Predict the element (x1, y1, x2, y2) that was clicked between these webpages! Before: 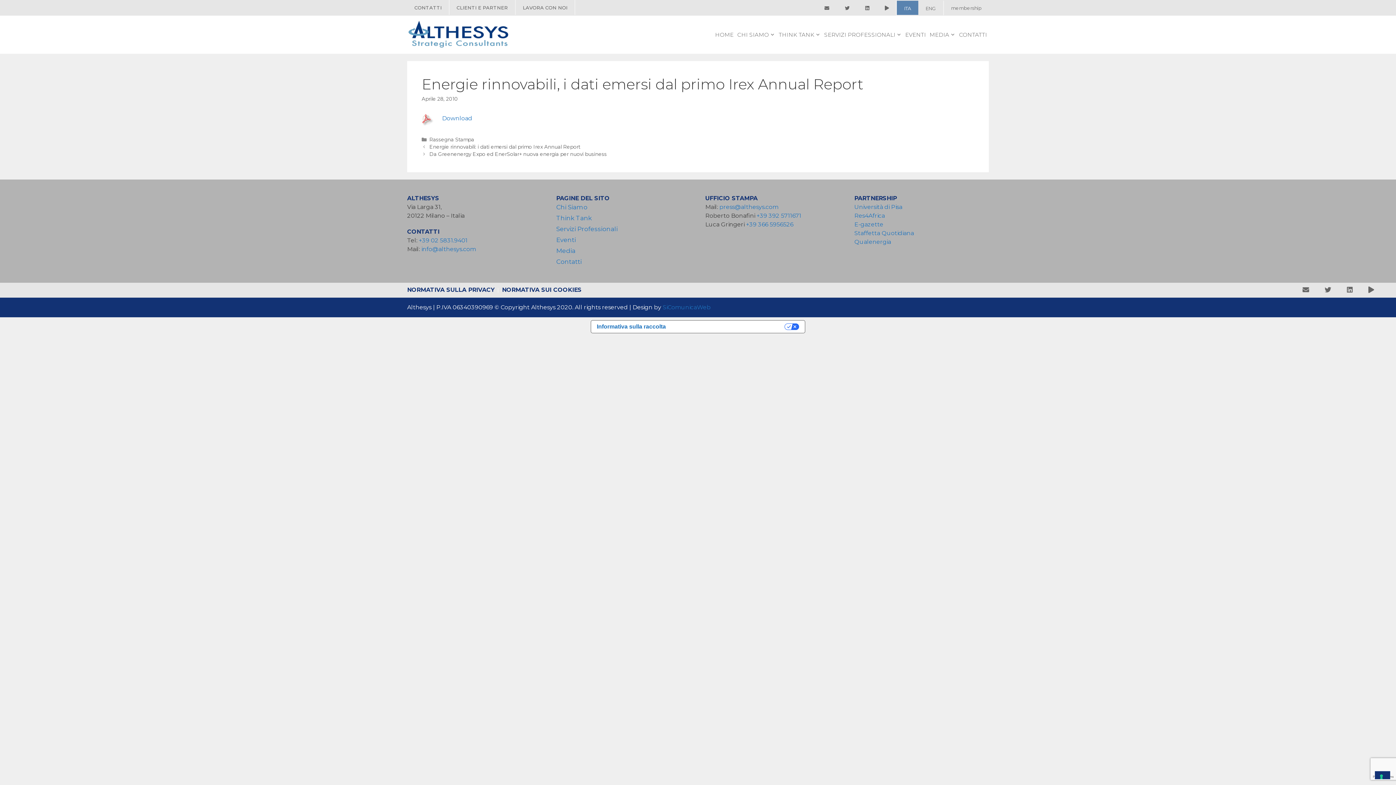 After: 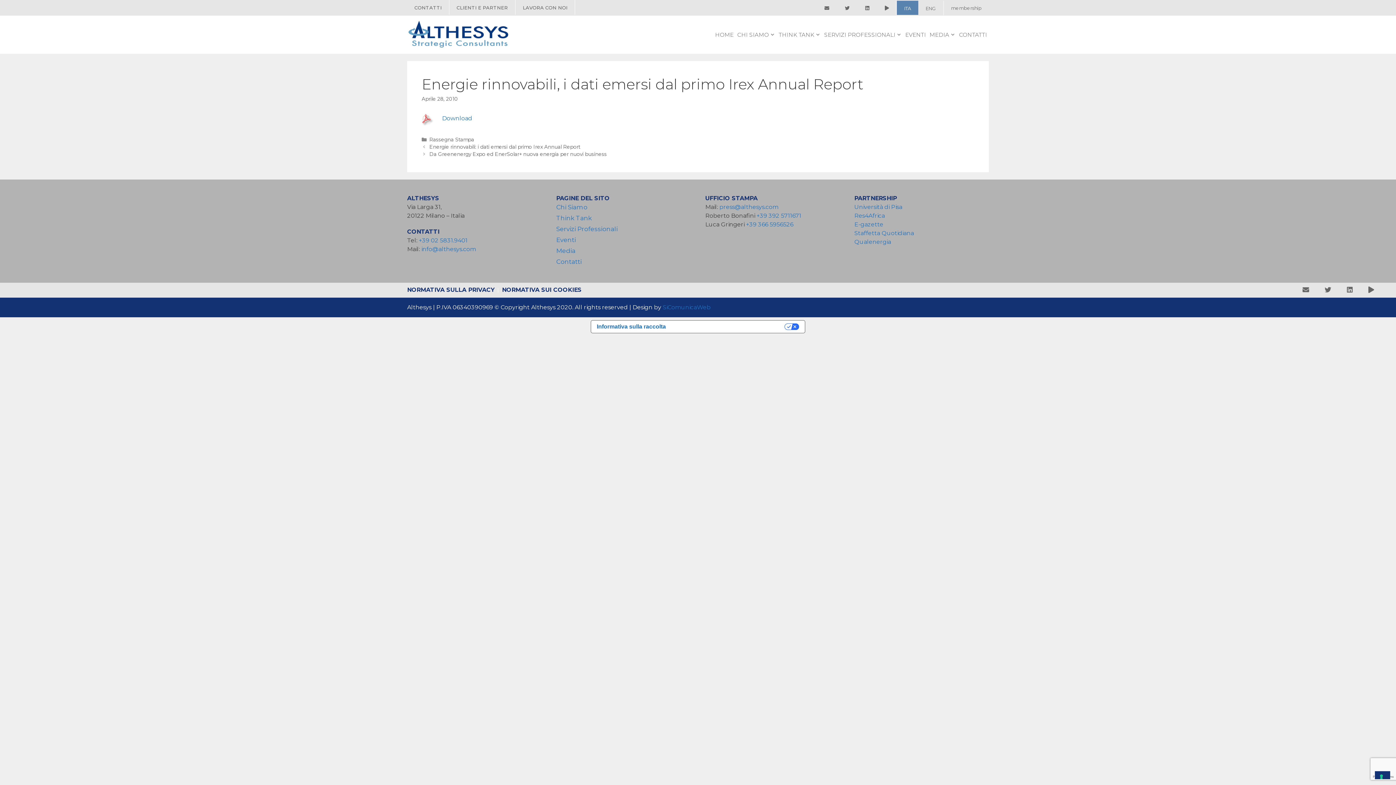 Action: label: ITA bbox: (897, 0, 918, 14)